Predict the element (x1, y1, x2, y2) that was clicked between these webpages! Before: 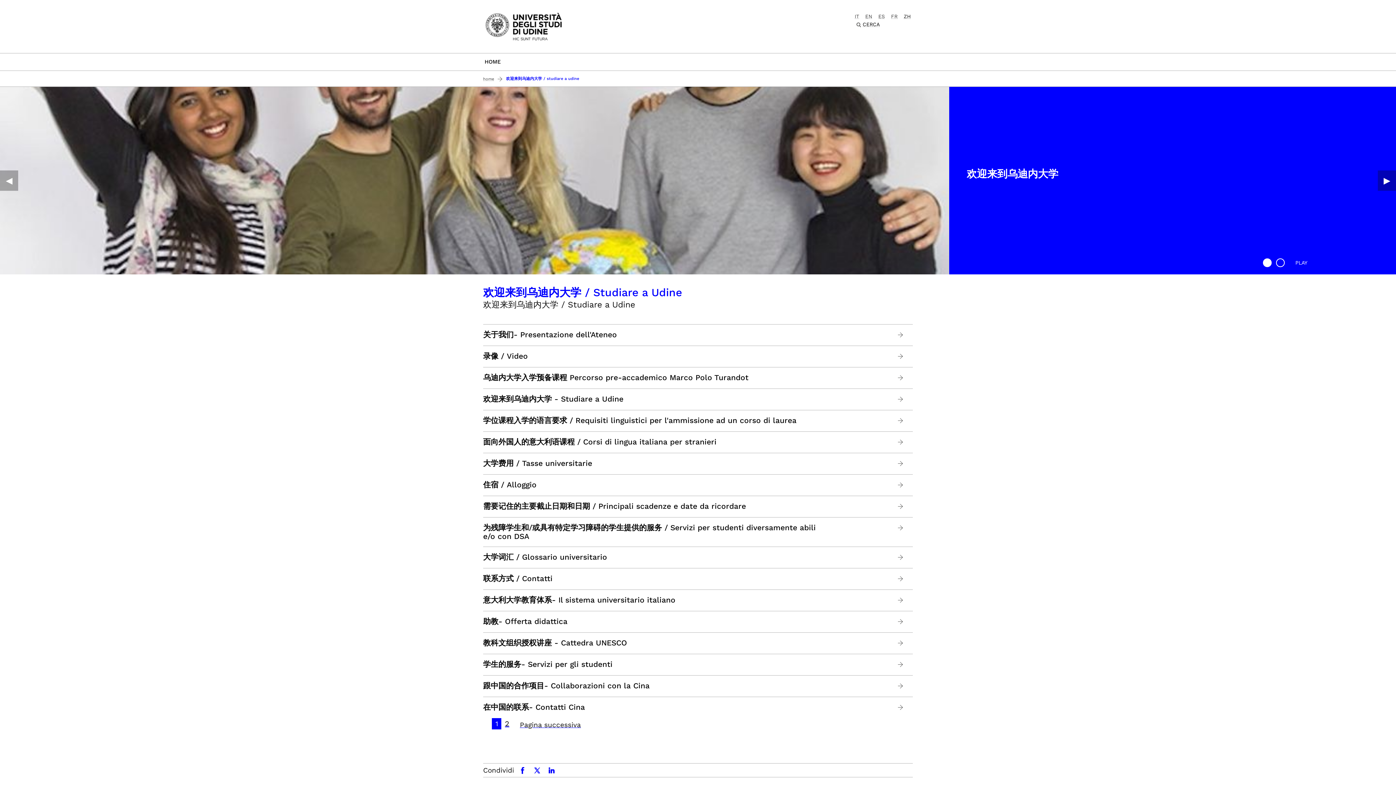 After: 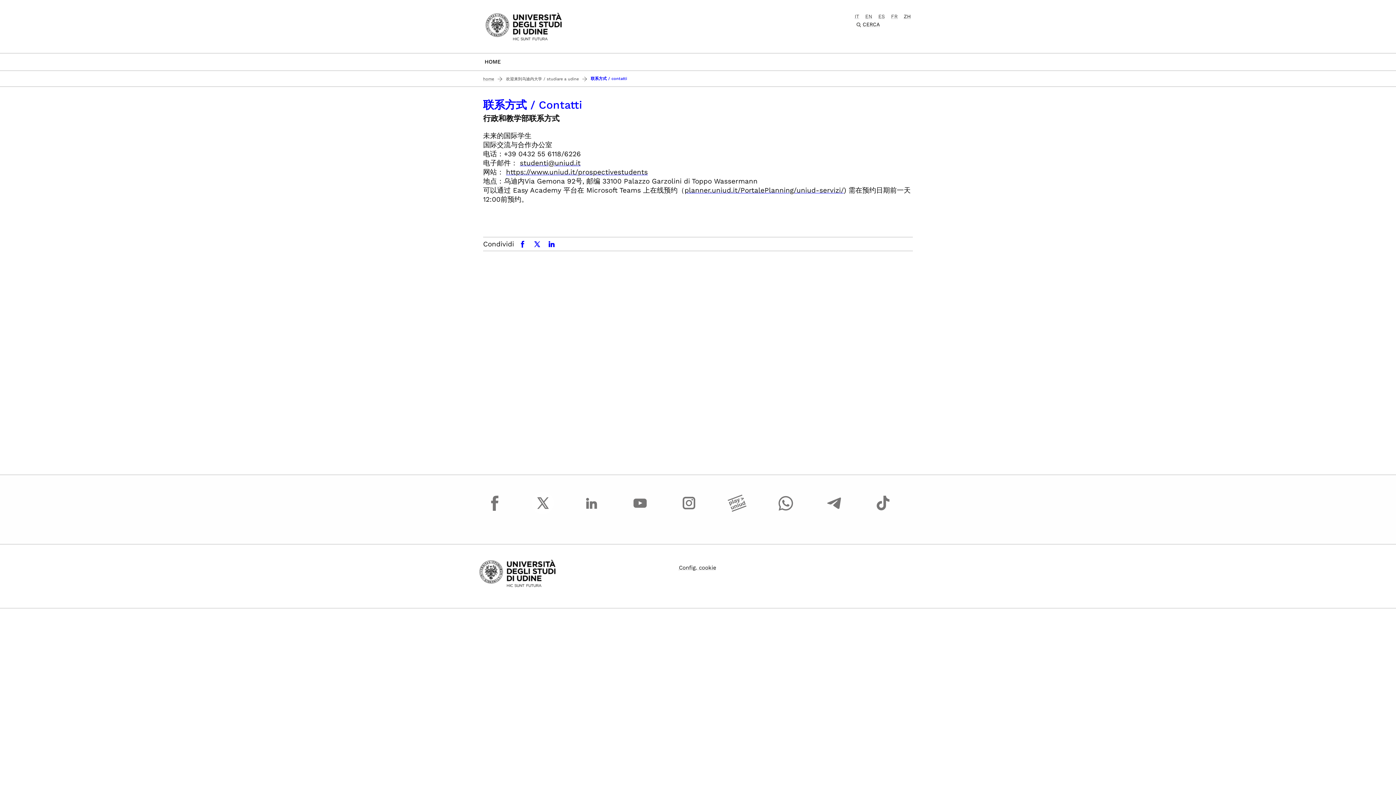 Action: label:   bbox: (896, 574, 905, 583)